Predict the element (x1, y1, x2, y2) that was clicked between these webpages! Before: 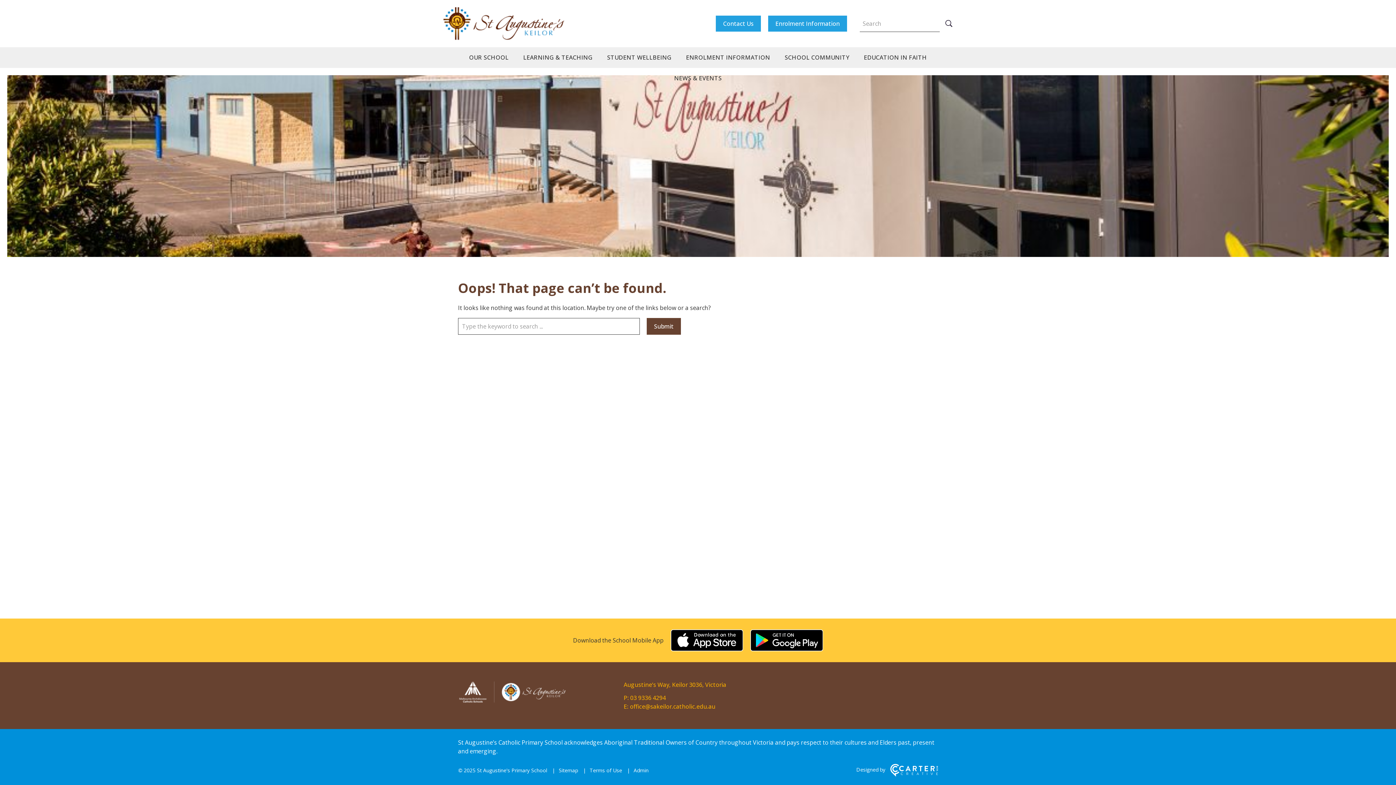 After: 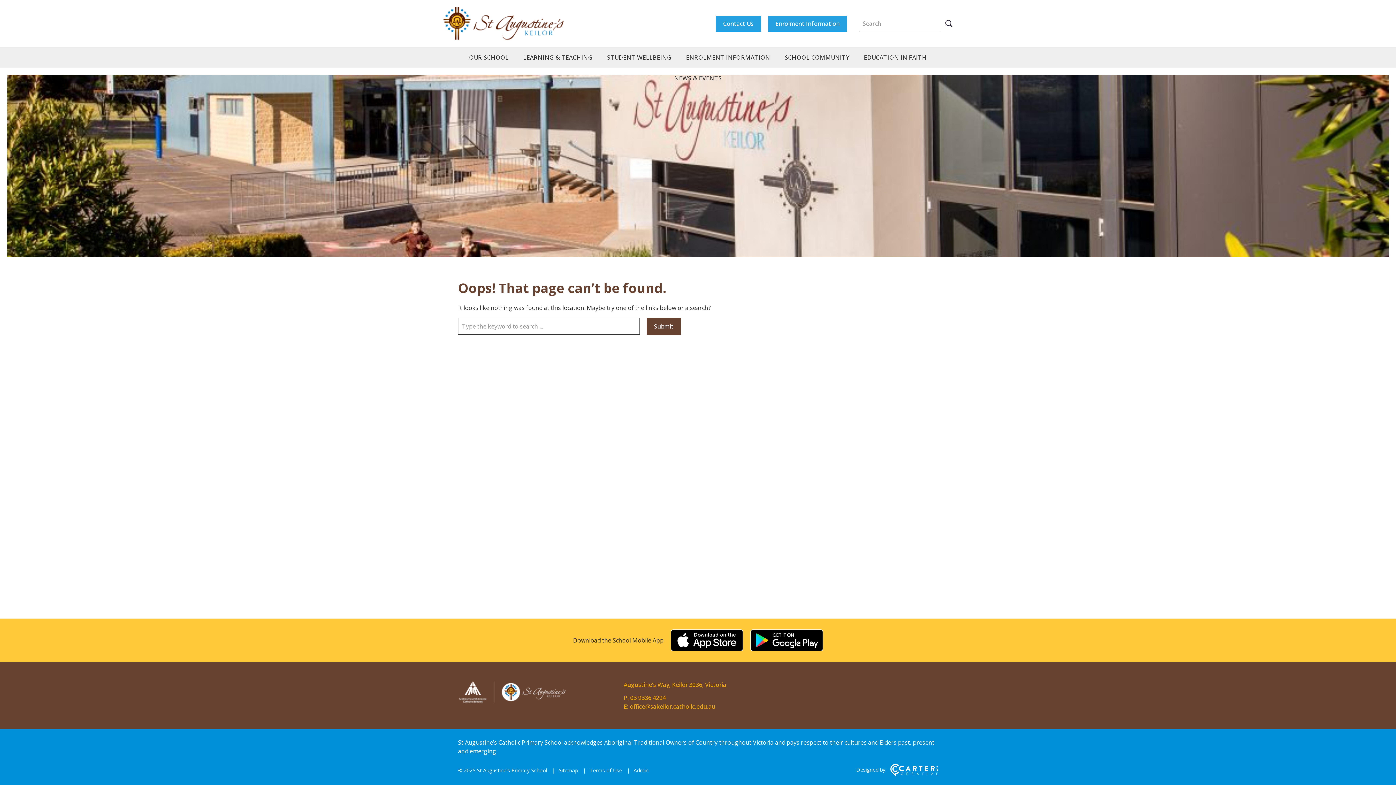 Action: bbox: (750, 629, 823, 651)